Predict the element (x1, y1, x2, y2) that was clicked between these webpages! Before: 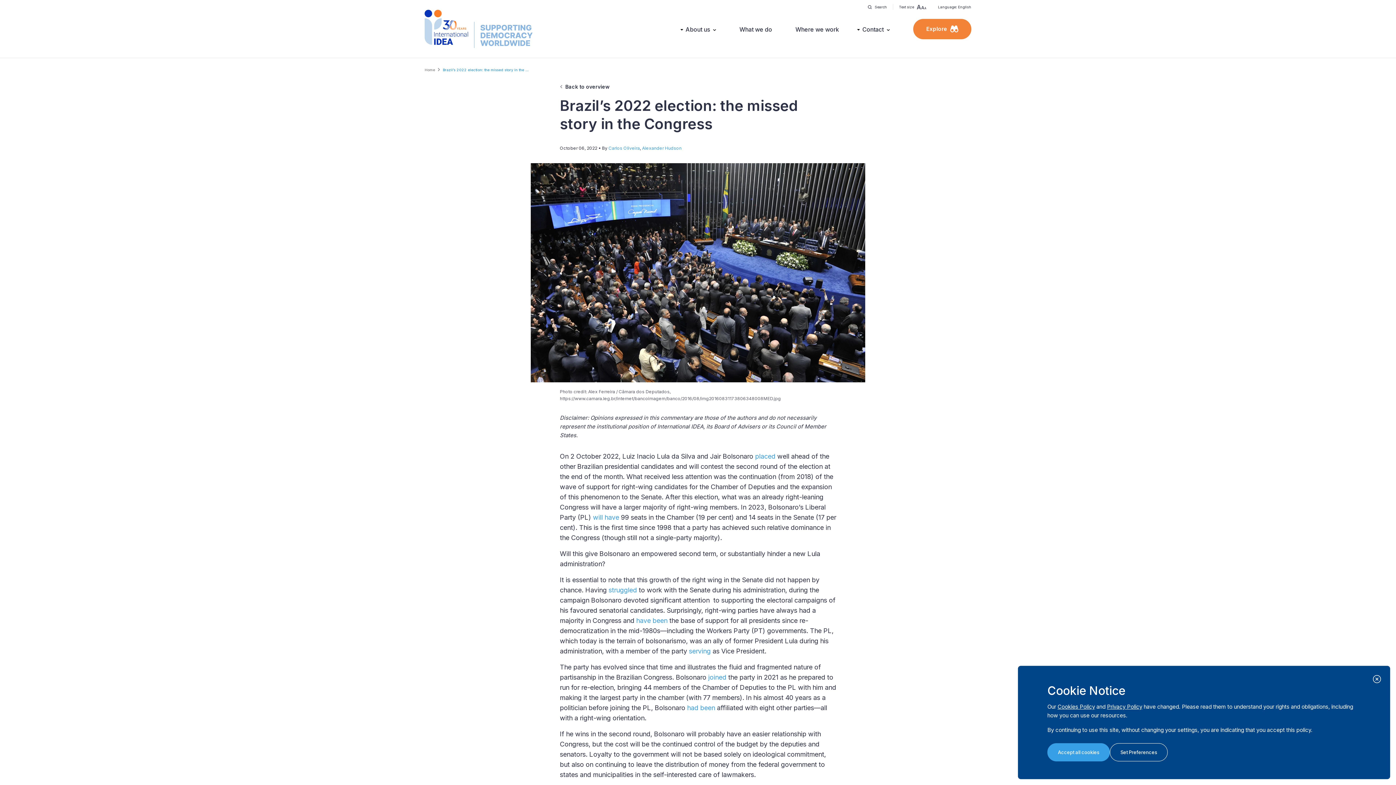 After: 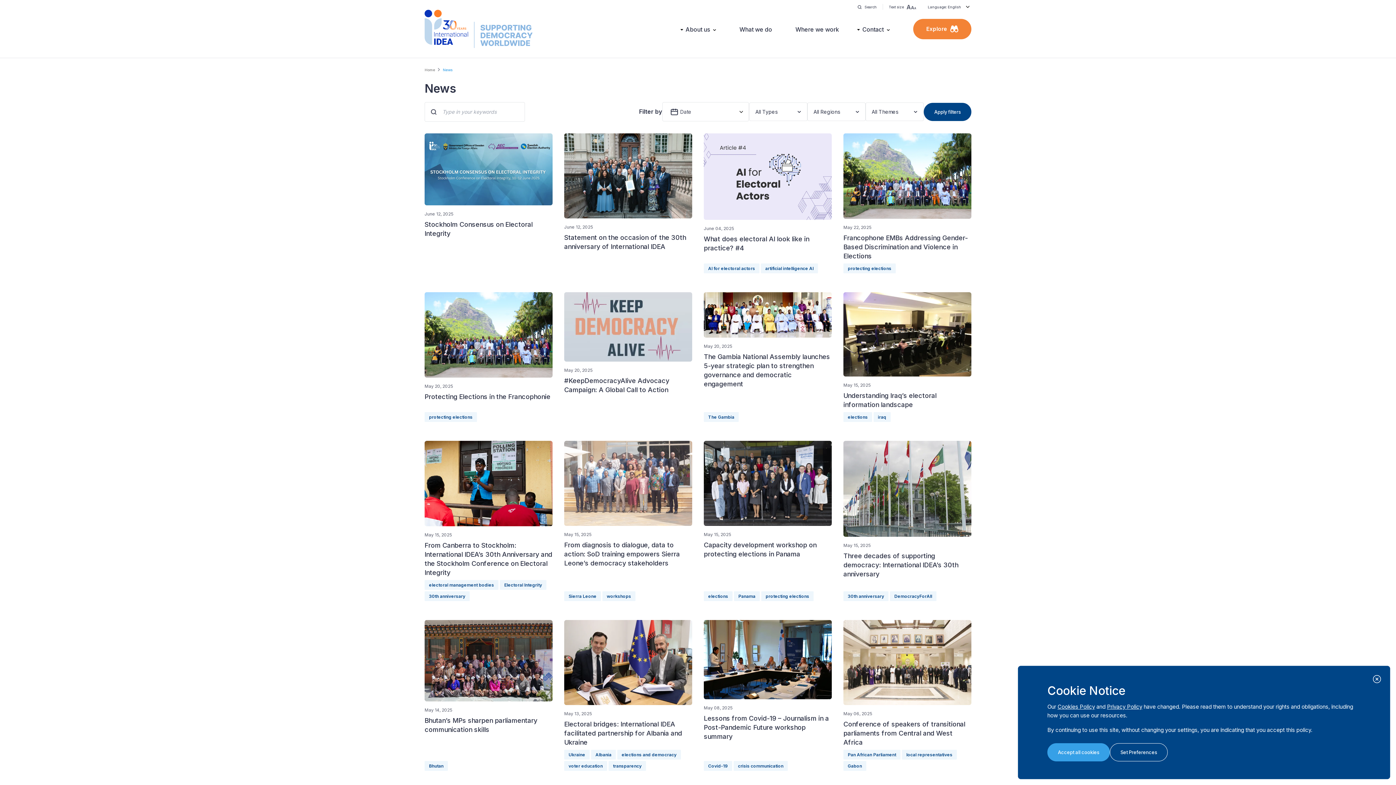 Action: label: Back to overview bbox: (560, 82, 609, 90)